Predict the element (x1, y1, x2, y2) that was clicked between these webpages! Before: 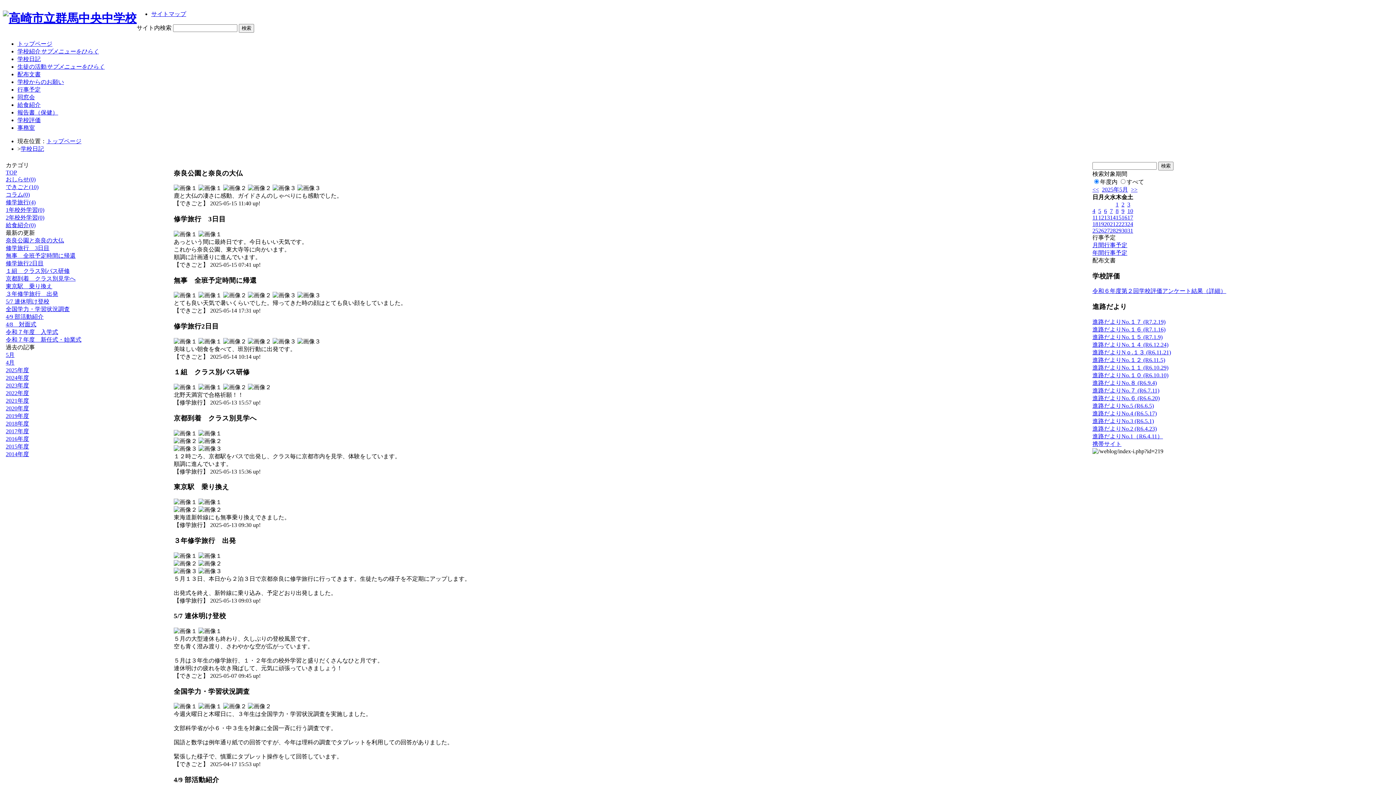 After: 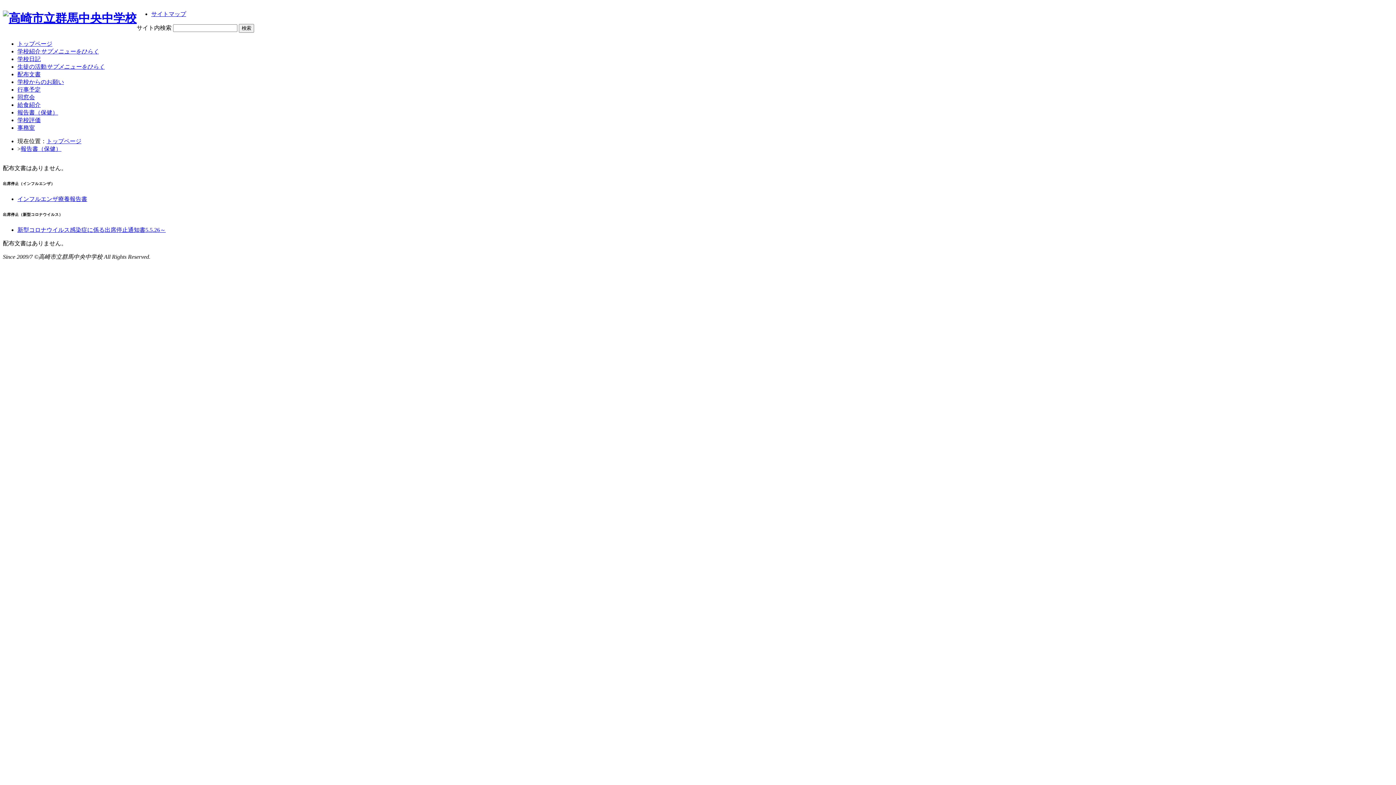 Action: bbox: (17, 109, 58, 115) label: 報告書（保健）